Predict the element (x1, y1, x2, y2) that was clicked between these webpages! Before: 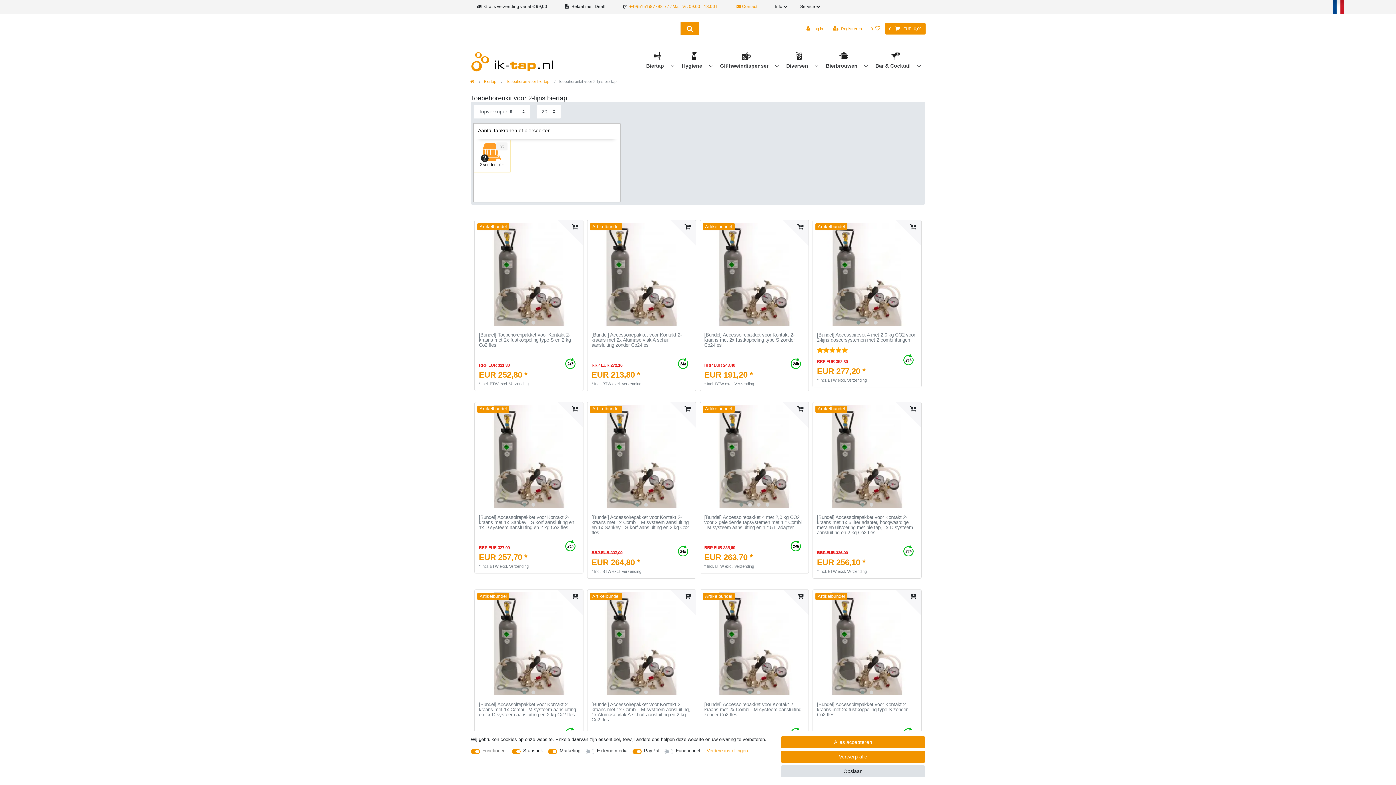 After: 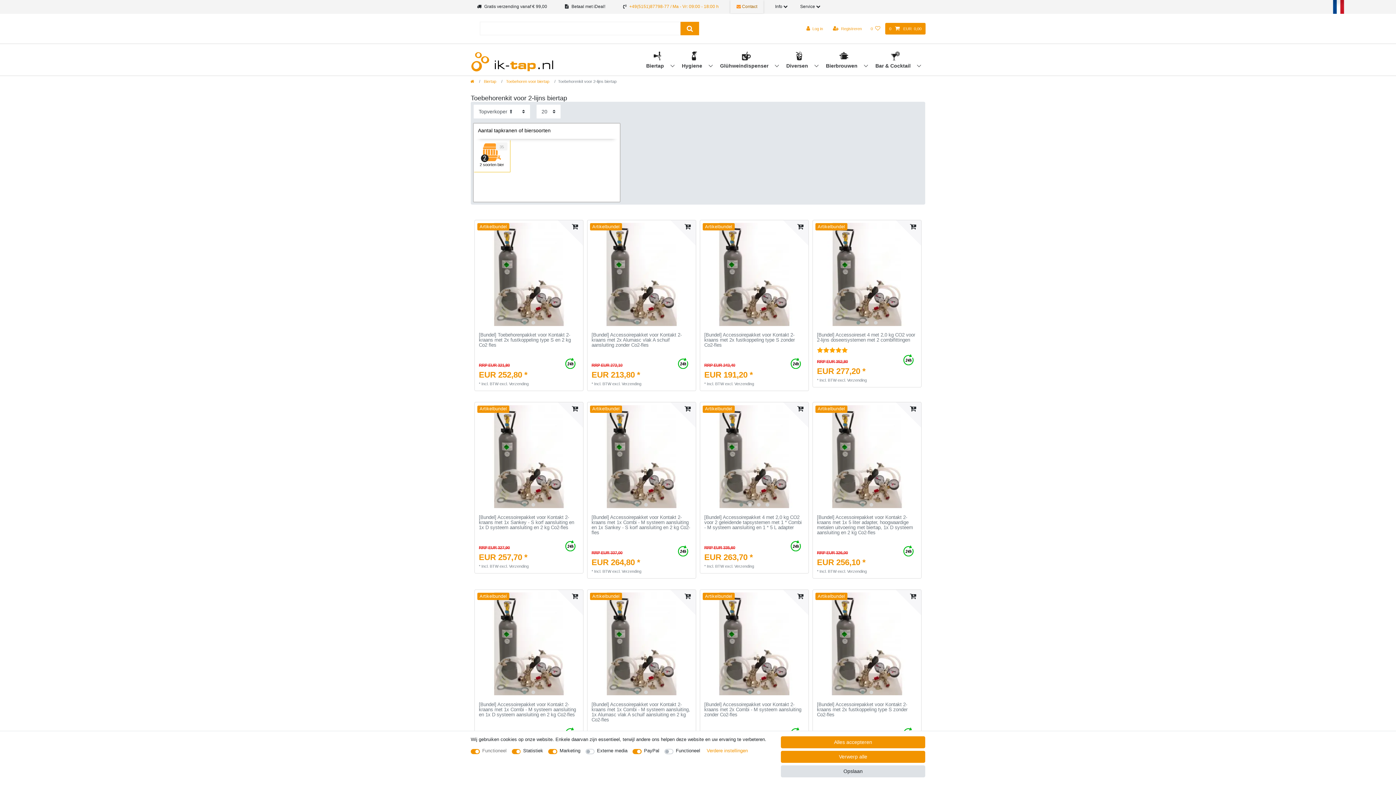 Action: bbox: (736, 4, 757, 9) label:  Contact